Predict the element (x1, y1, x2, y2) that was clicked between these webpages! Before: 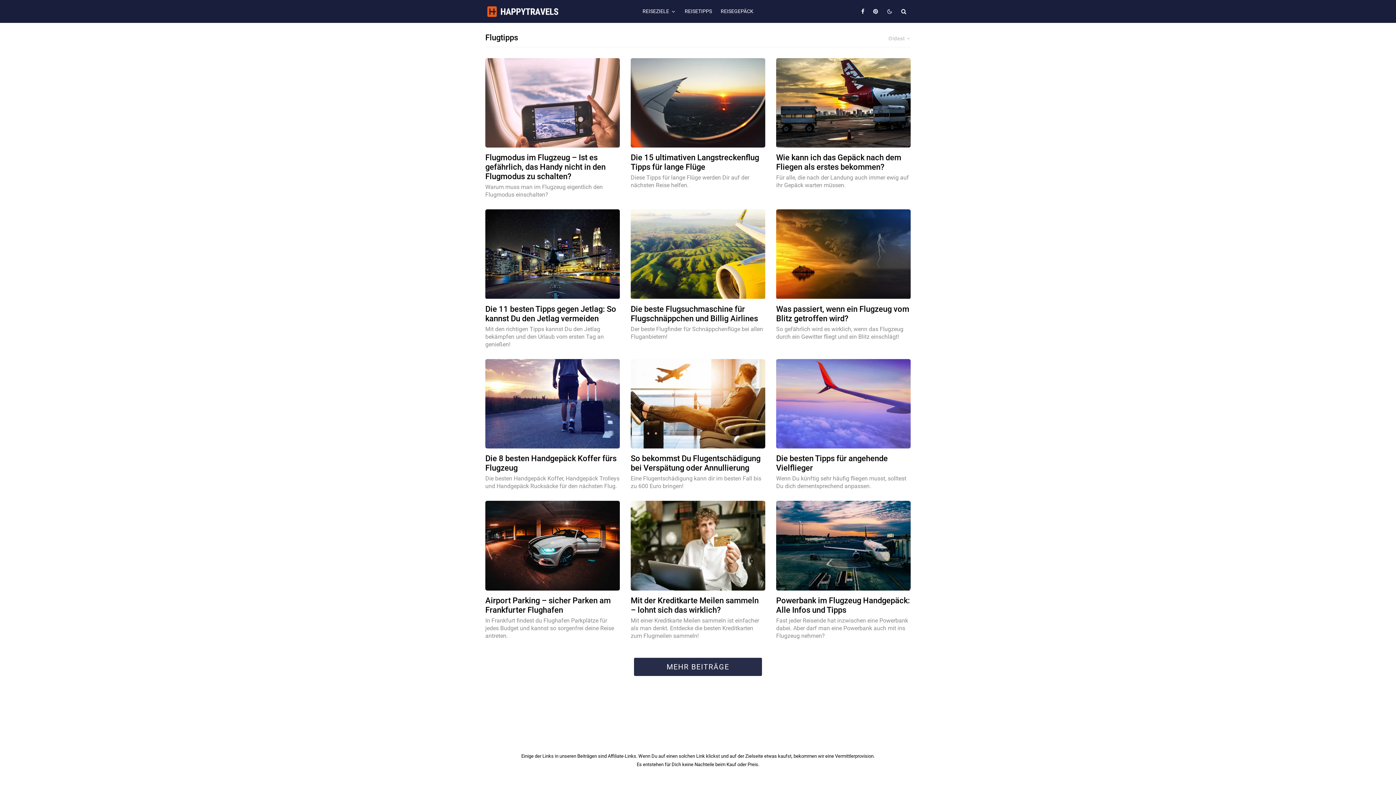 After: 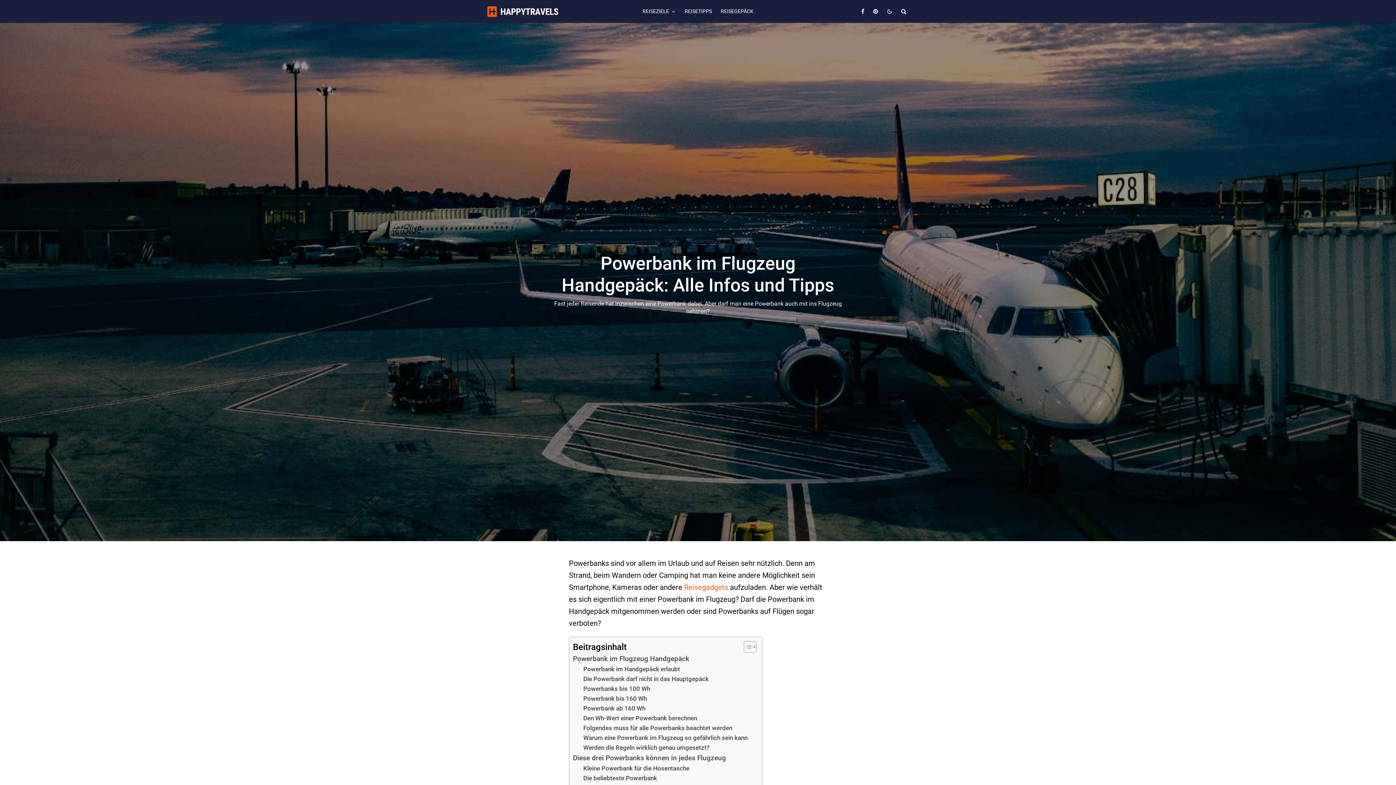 Action: bbox: (776, 596, 910, 615) label: Powerbank im Flugzeug Handgepäck: Alle Infos und Tipps